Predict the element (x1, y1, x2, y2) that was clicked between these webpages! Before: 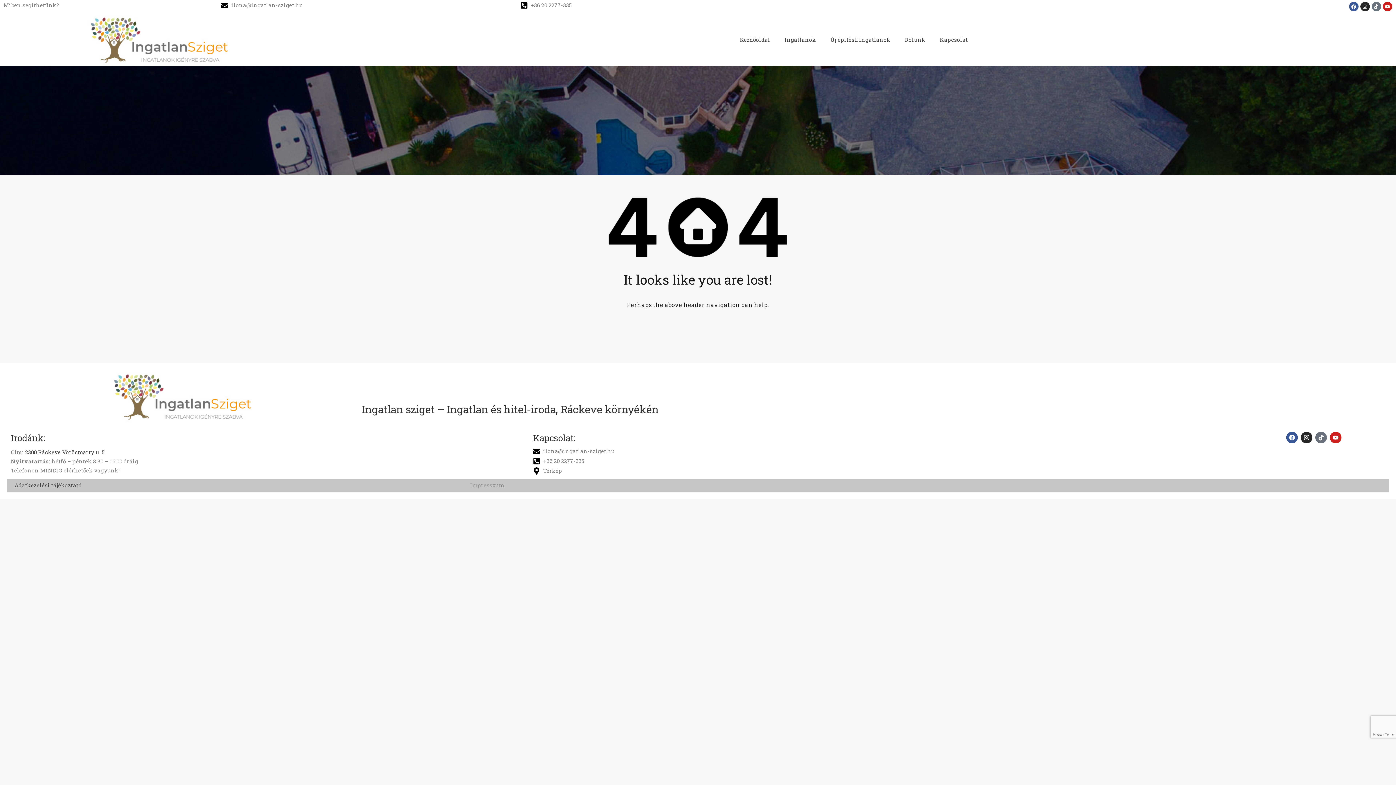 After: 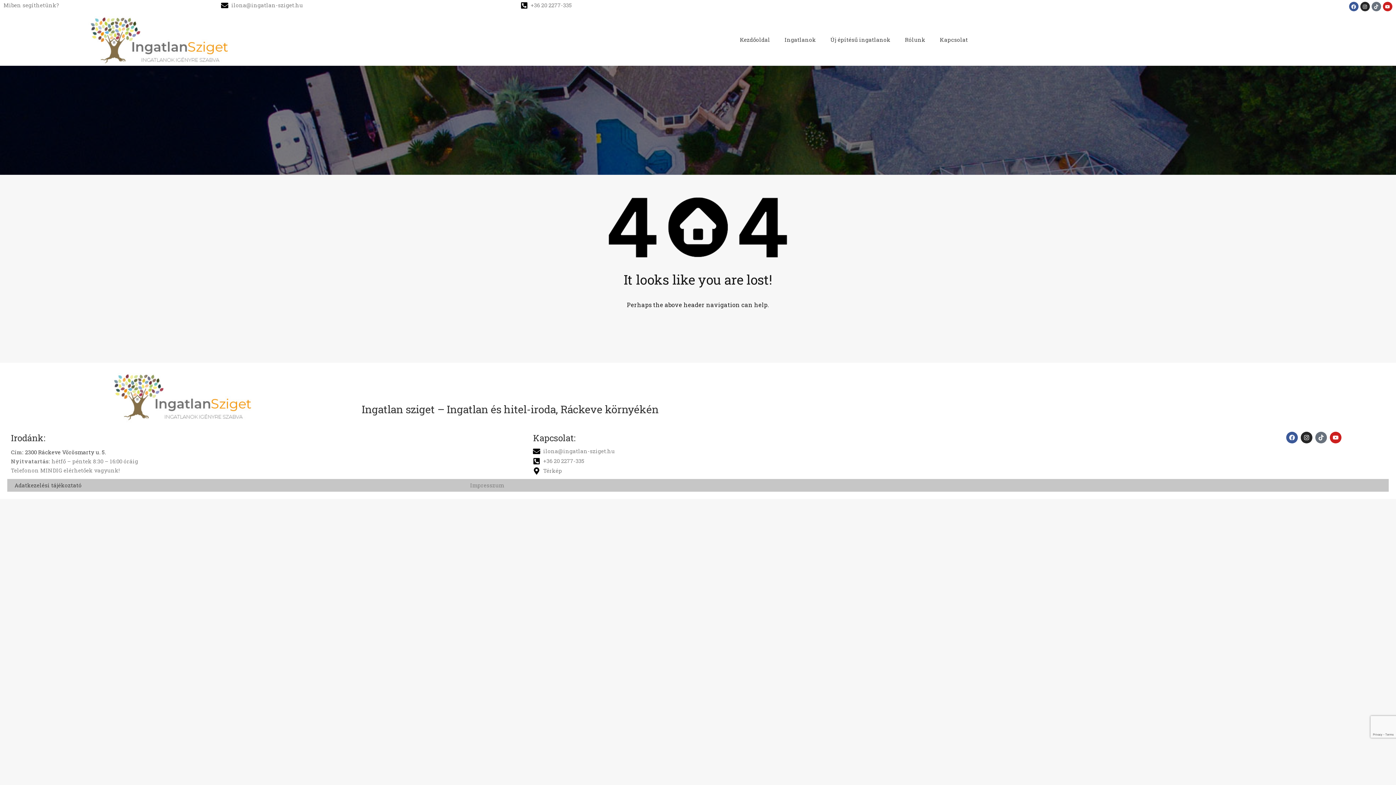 Action: bbox: (221, 1, 228, 9)